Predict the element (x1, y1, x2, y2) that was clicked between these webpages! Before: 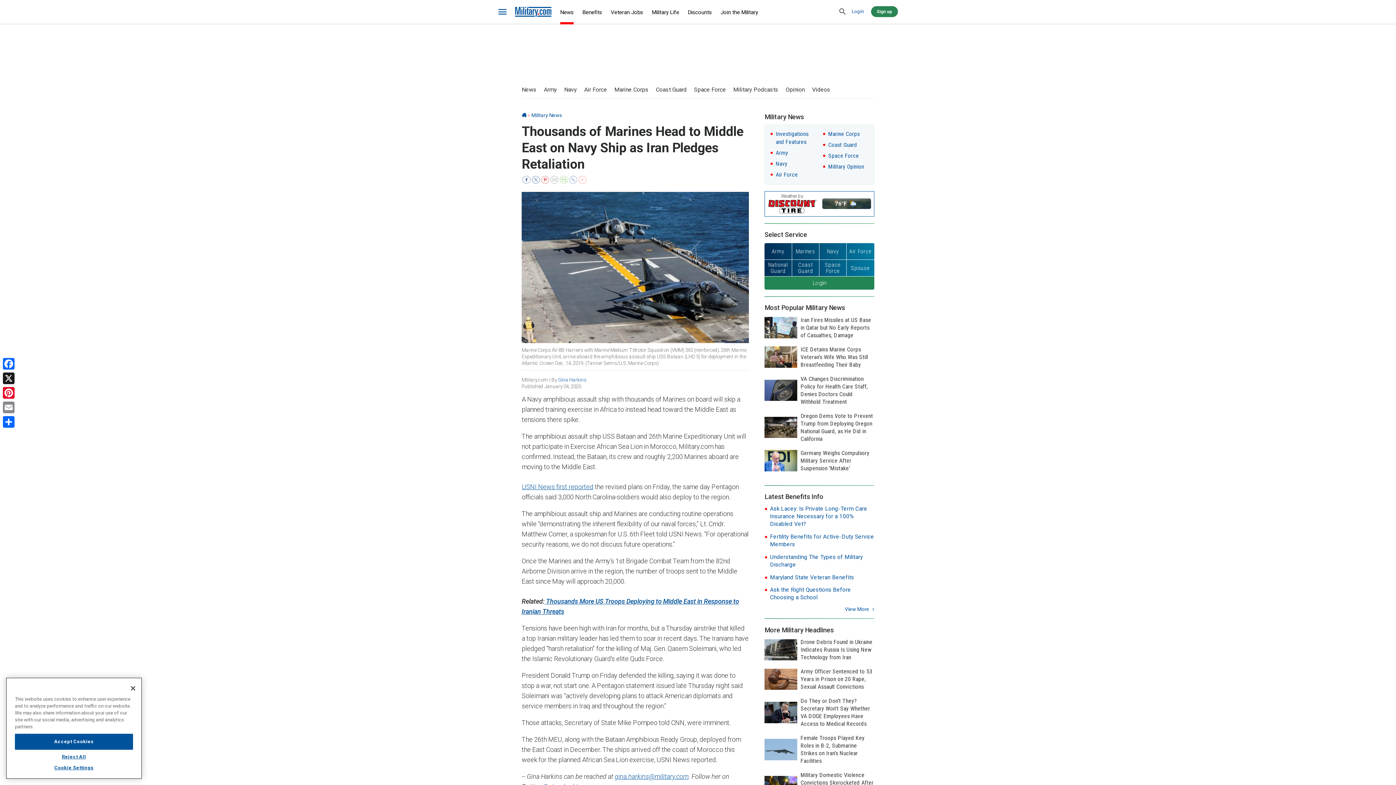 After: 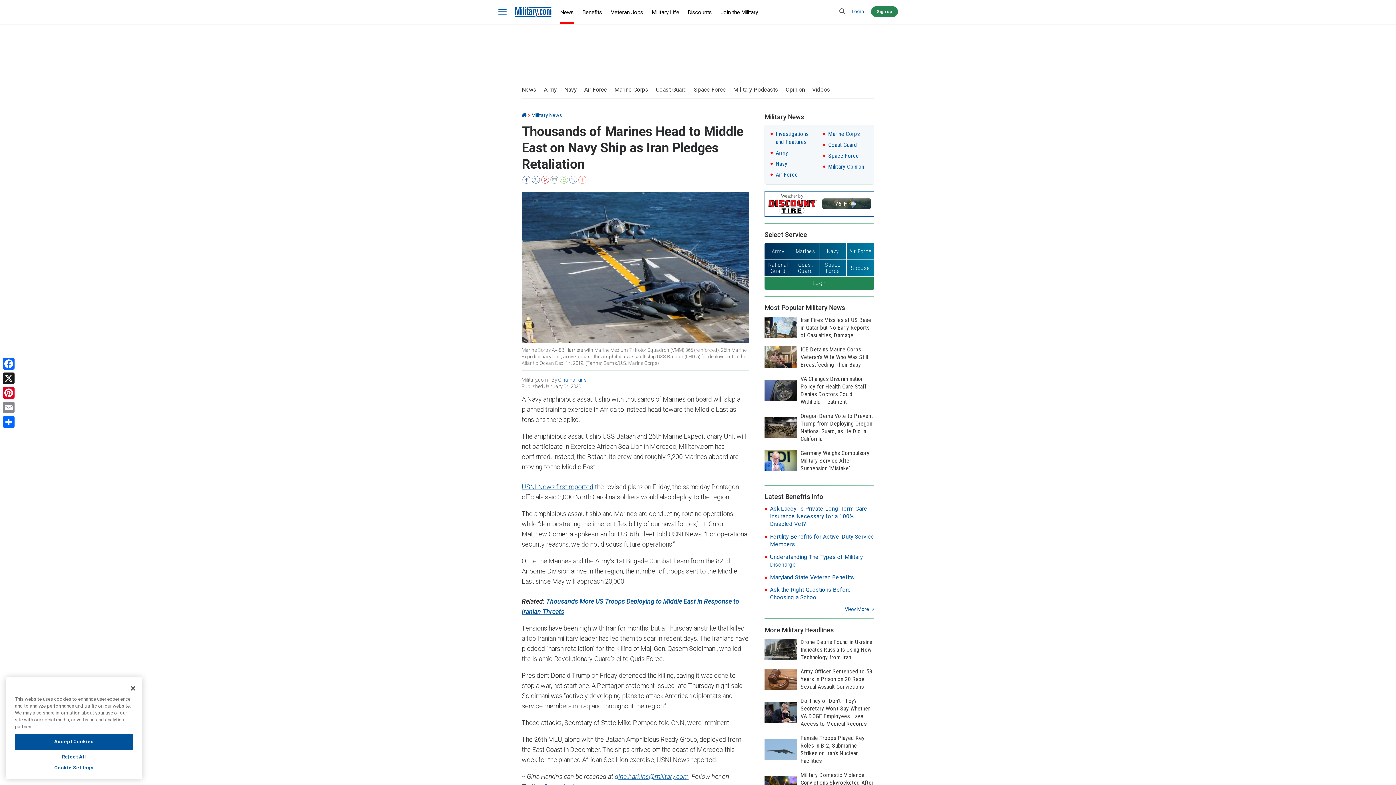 Action: bbox: (765, 198, 819, 217)